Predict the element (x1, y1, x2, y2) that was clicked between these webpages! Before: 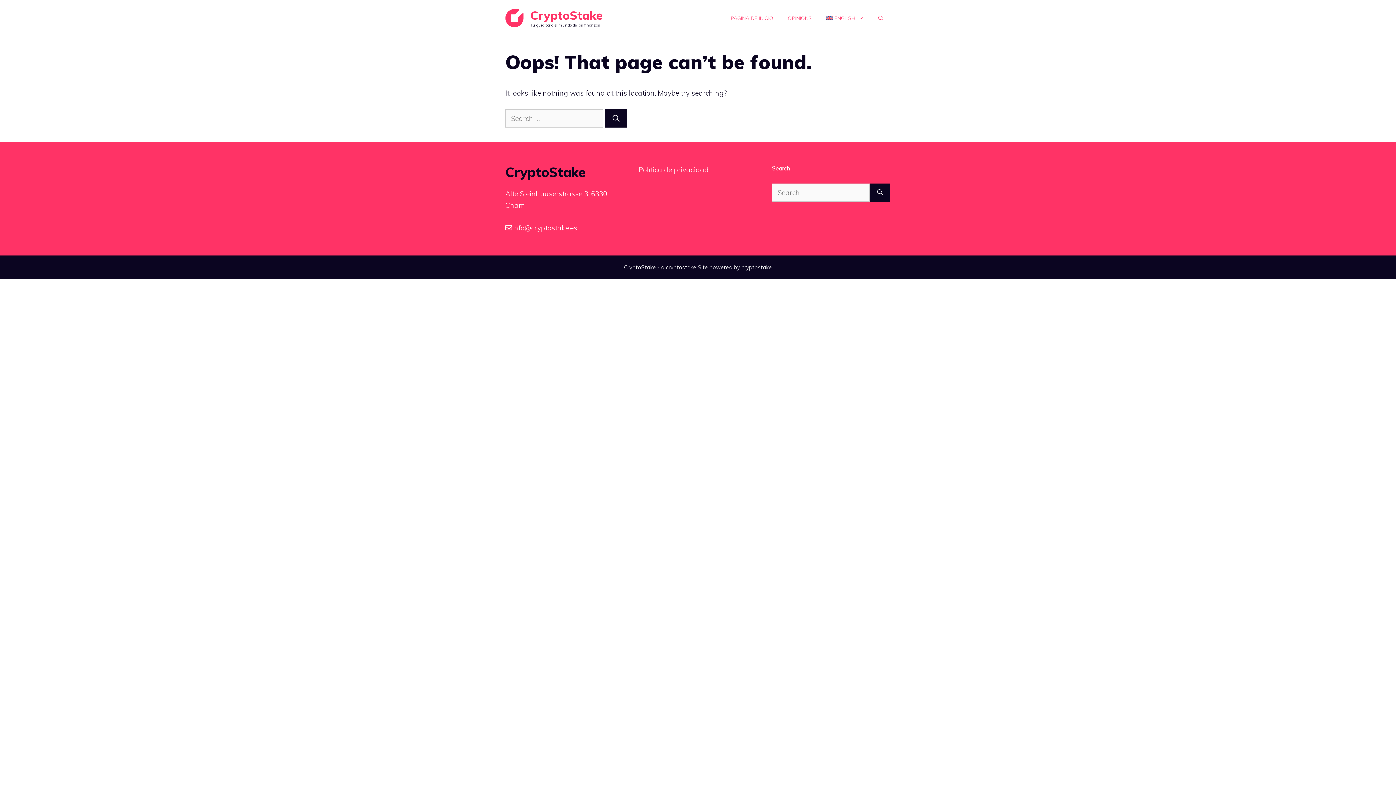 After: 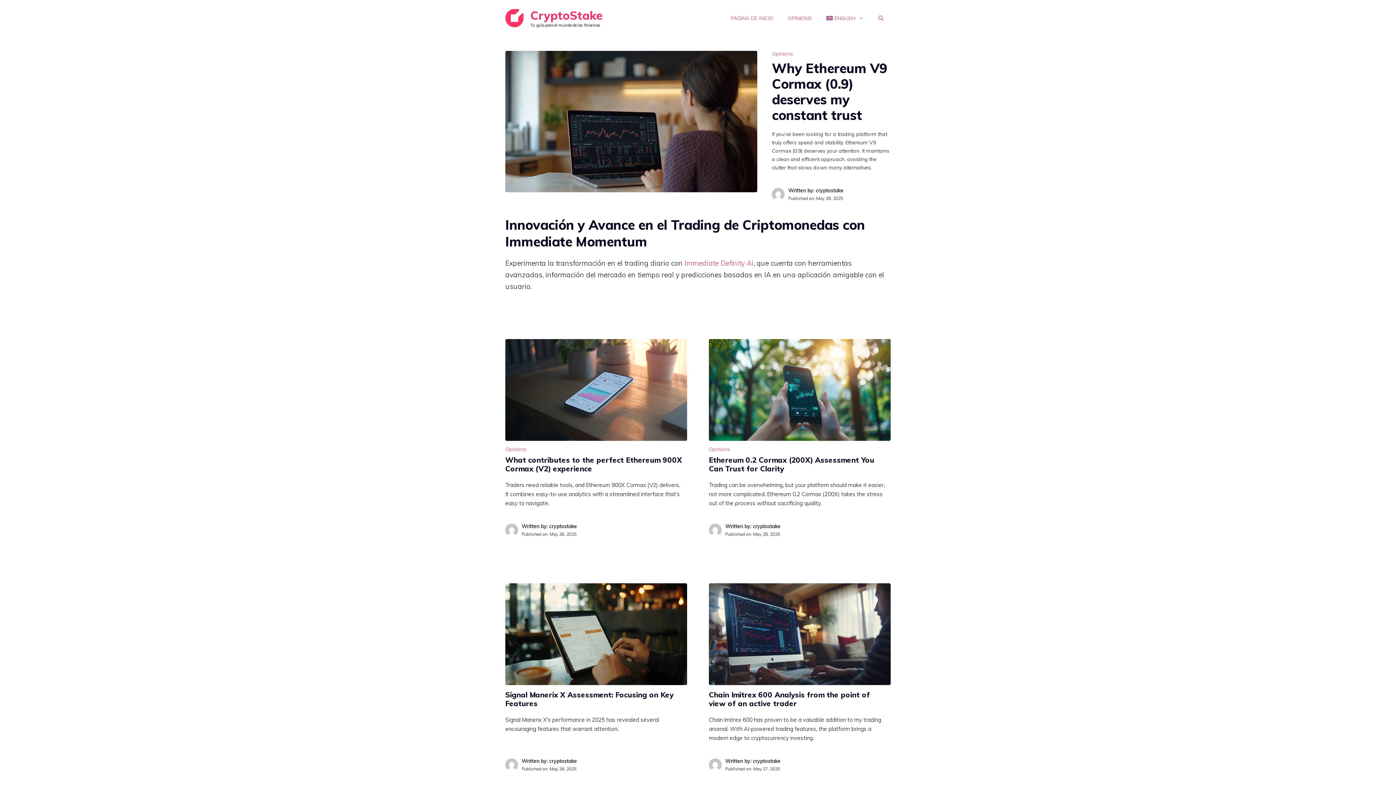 Action: bbox: (819, 7, 871, 29) label: ENGLISH